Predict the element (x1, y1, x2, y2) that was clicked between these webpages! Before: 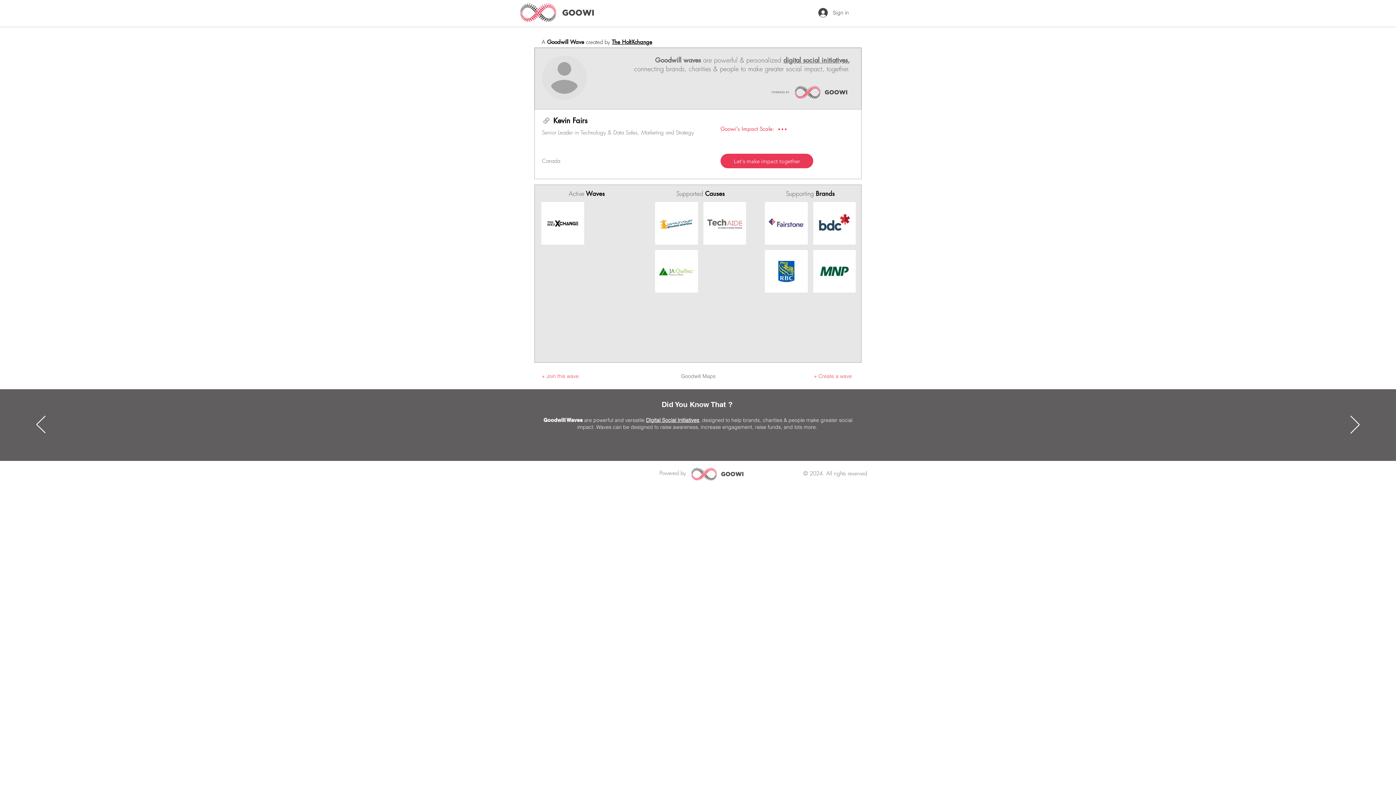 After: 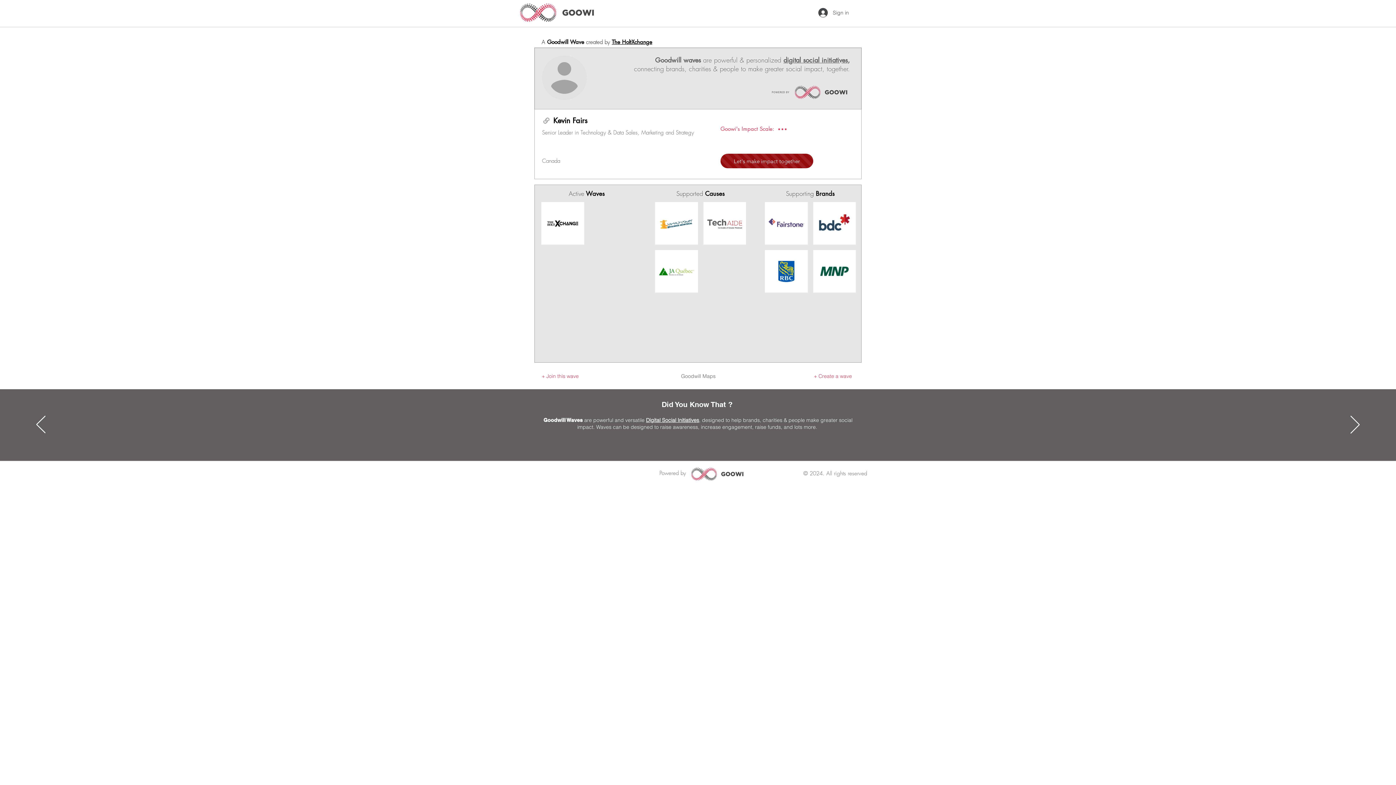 Action: bbox: (720, 153, 813, 168) label: Let's make impact together